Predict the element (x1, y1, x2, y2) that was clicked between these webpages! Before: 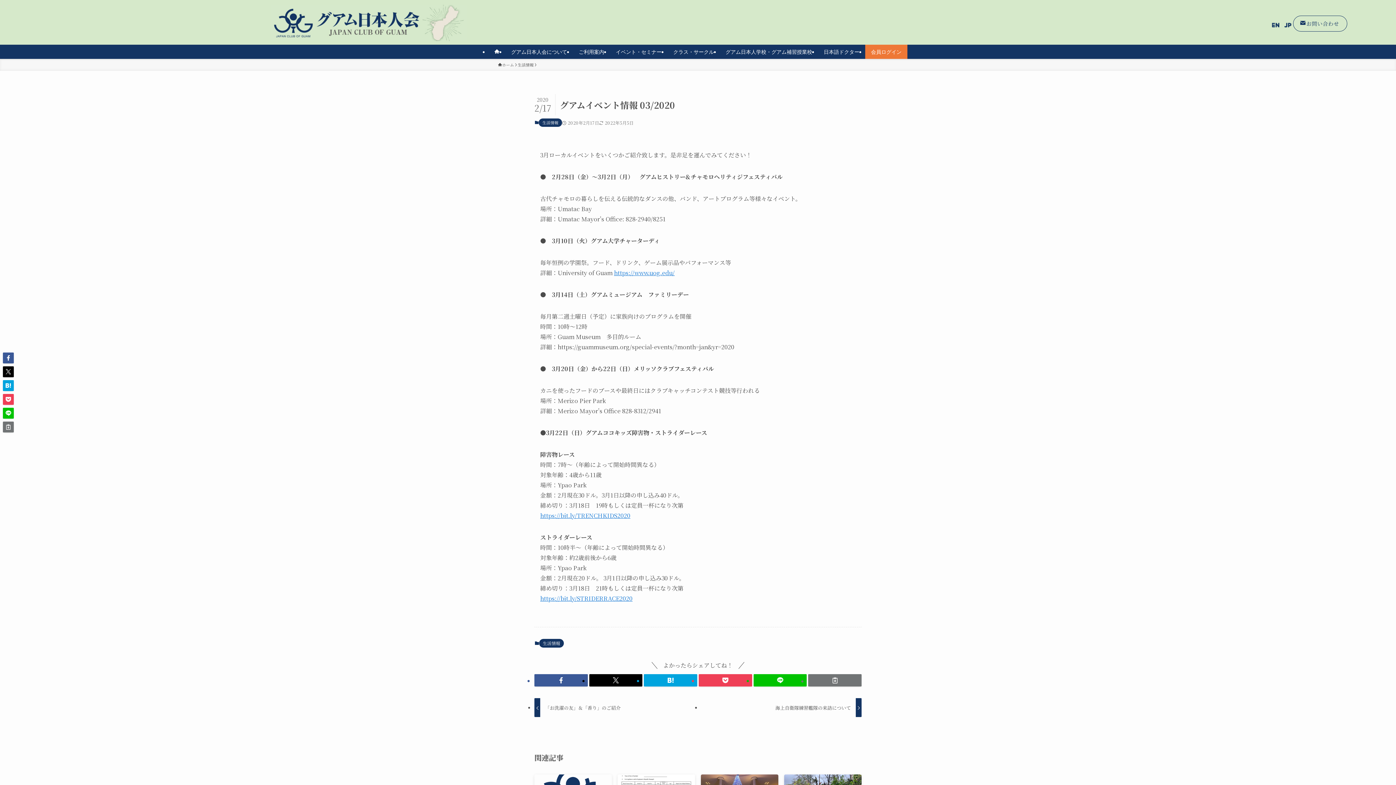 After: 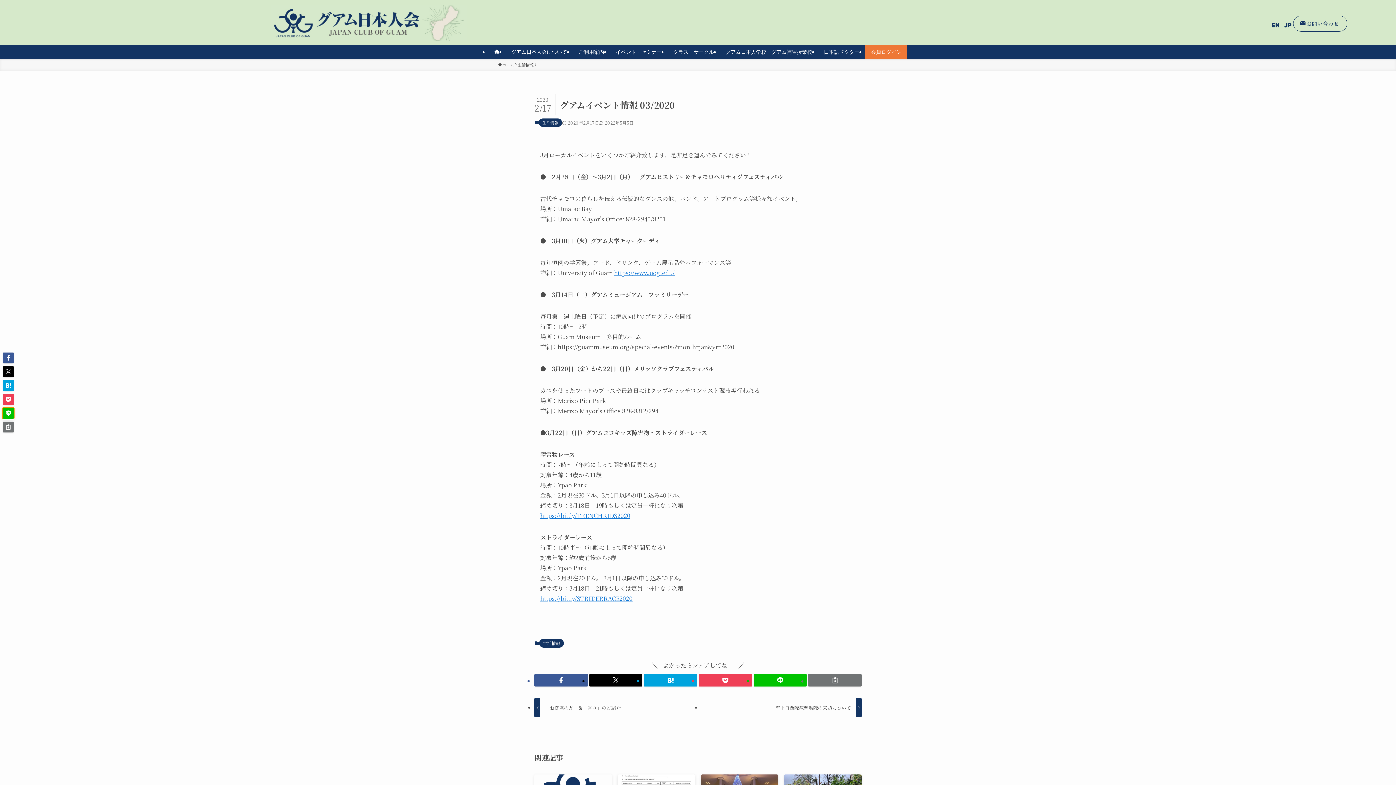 Action: bbox: (2, 408, 13, 418)